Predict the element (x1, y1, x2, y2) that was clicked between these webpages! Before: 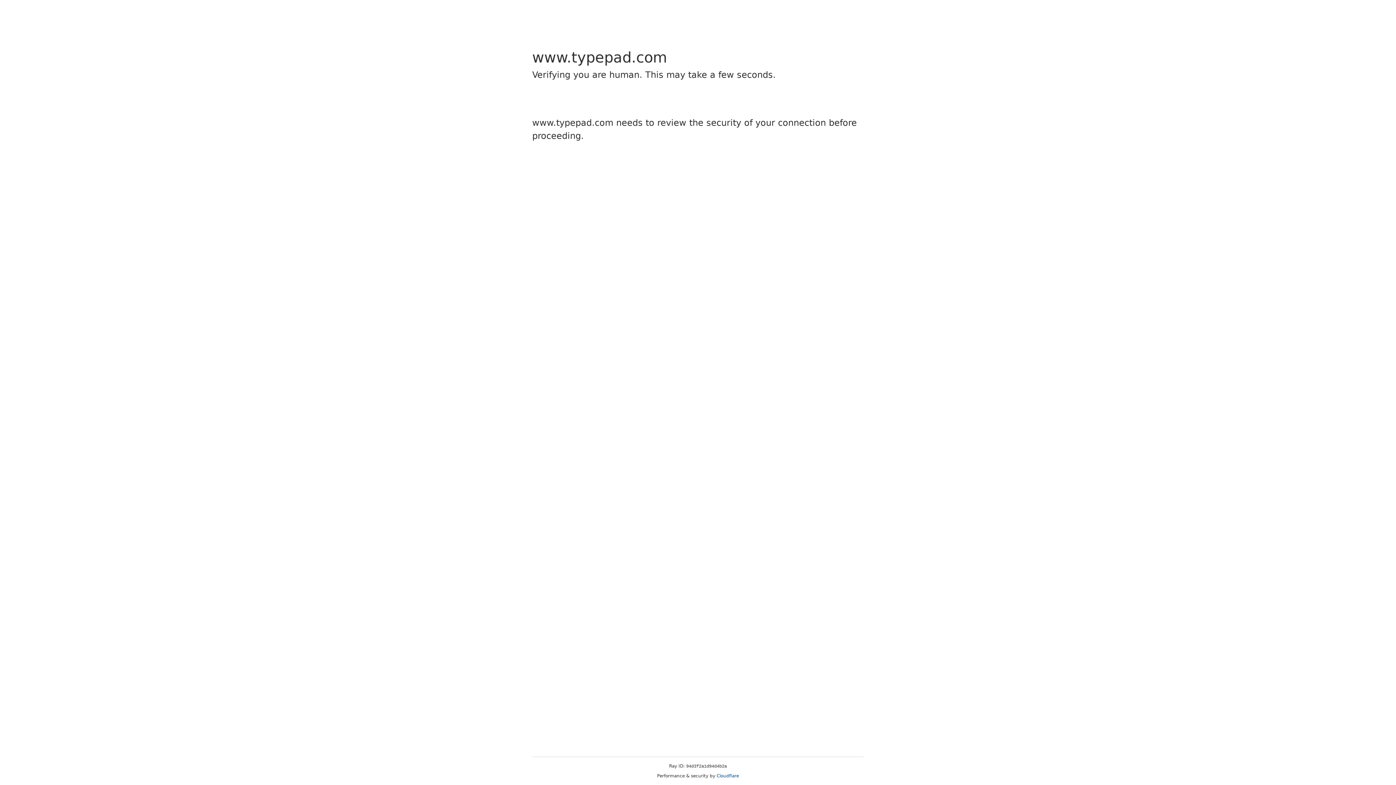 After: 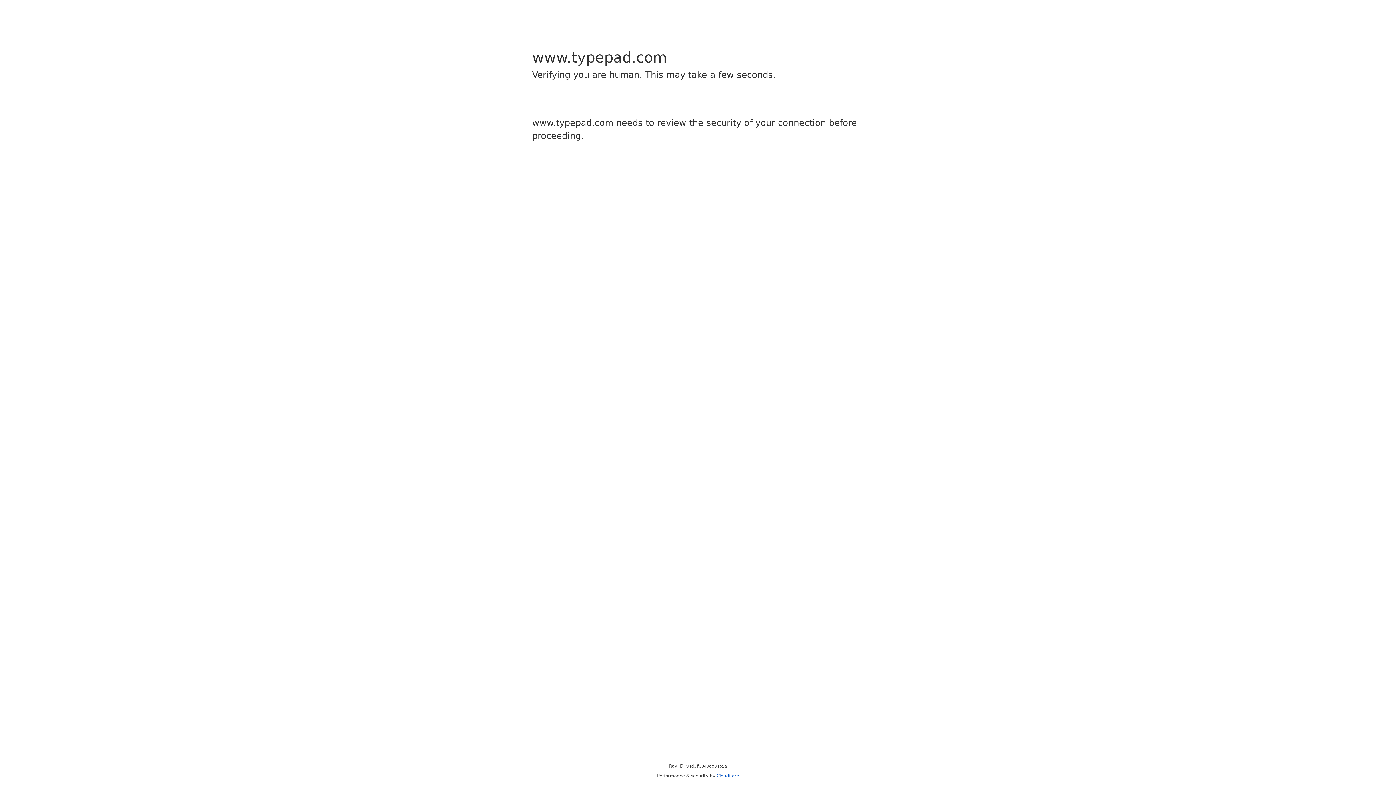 Action: label: Cloudflare bbox: (716, 773, 739, 778)